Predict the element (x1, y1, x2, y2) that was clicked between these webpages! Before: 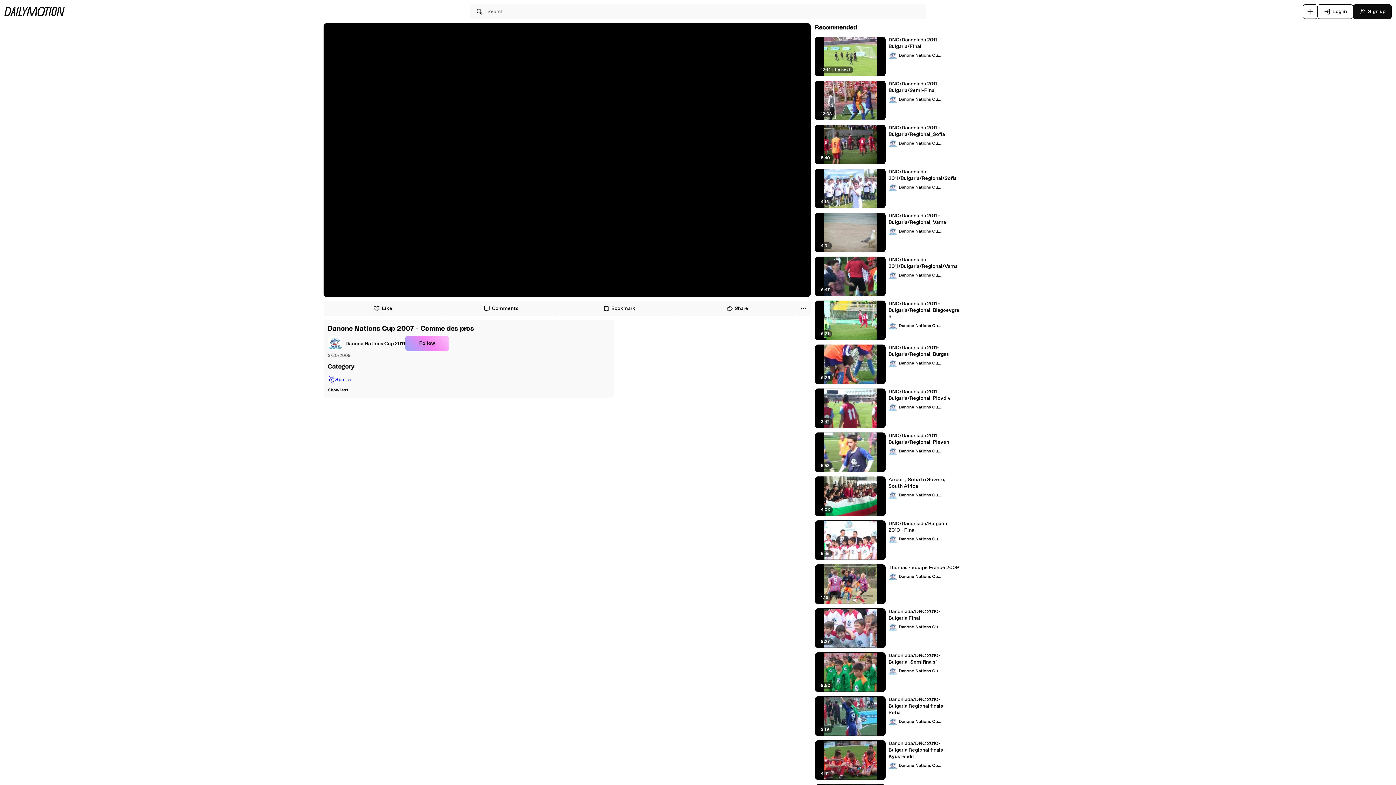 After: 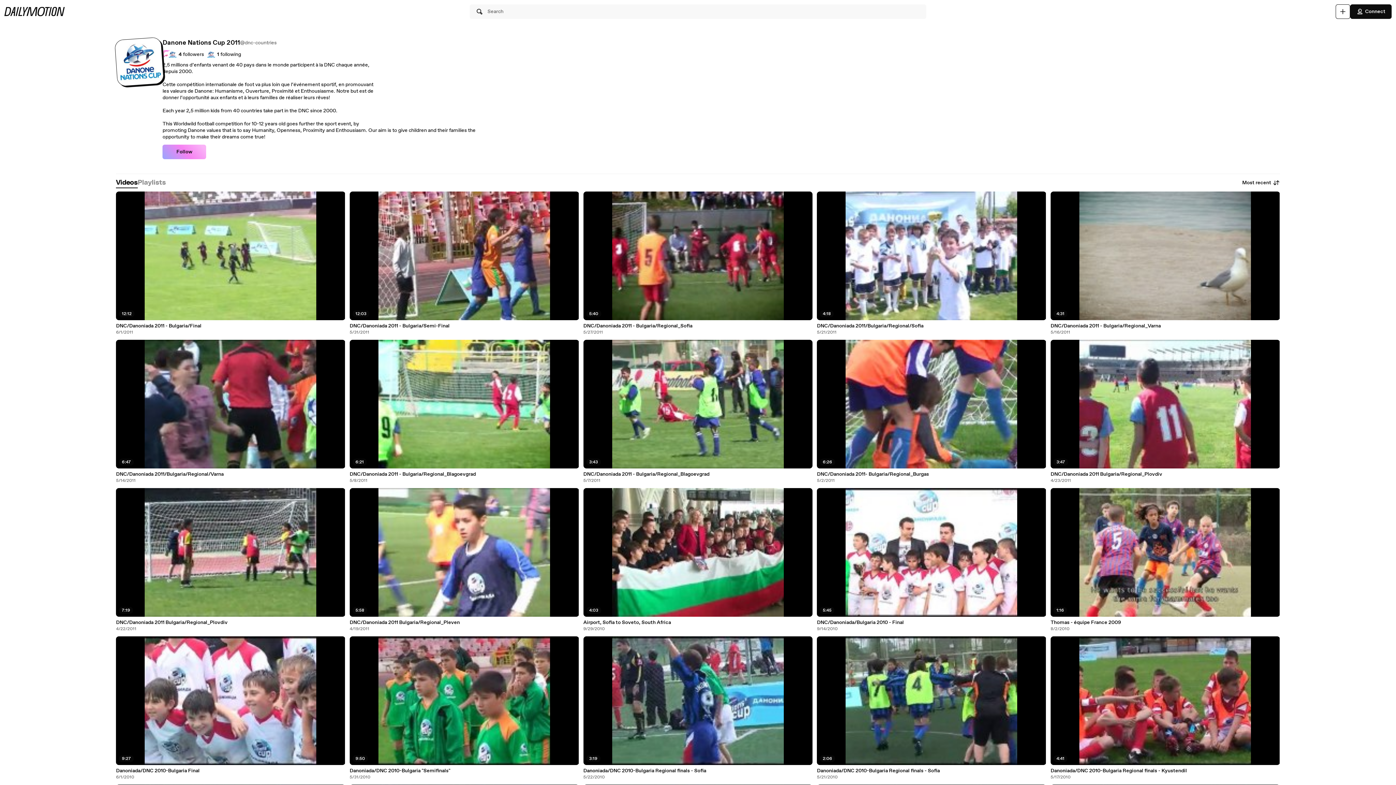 Action: label: Danone Nations Cup 2011 bbox: (888, 95, 942, 104)